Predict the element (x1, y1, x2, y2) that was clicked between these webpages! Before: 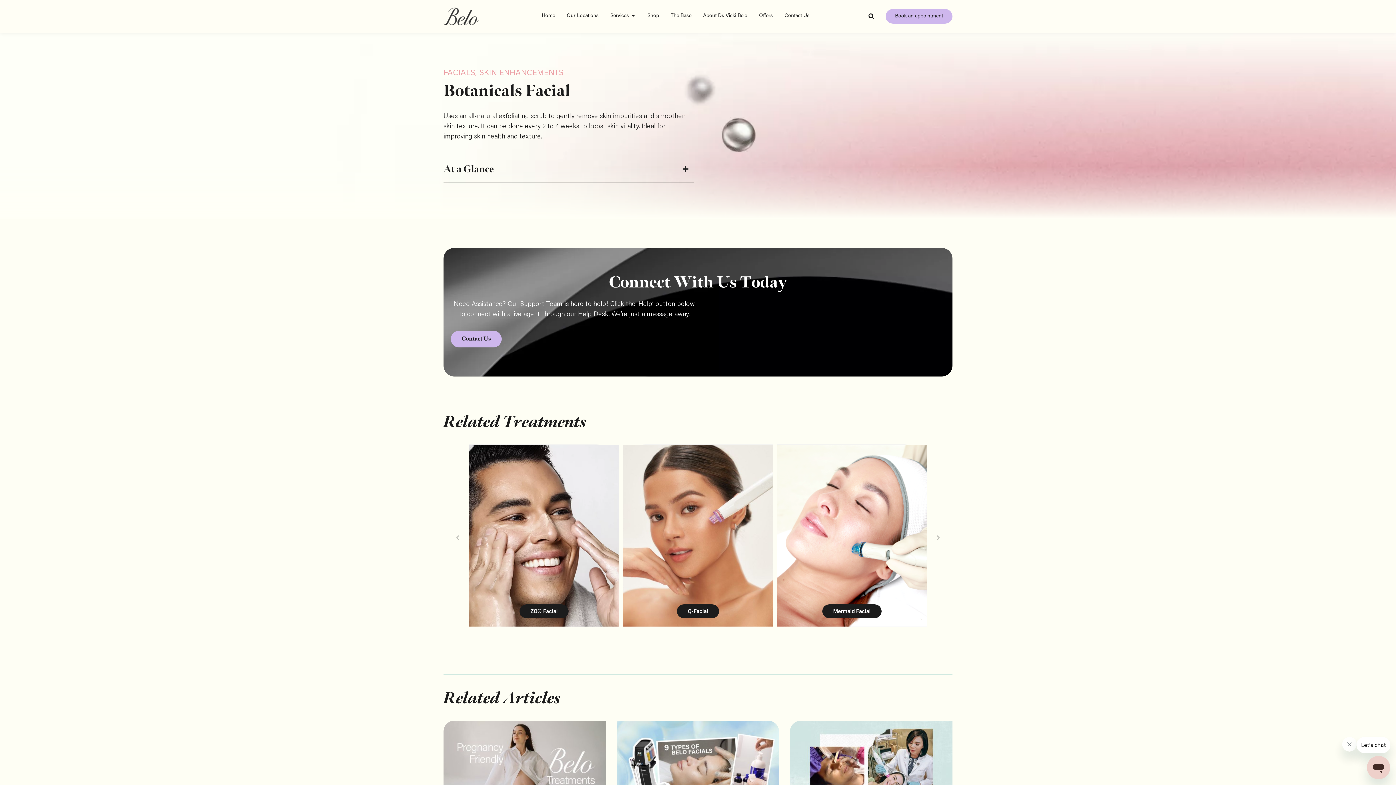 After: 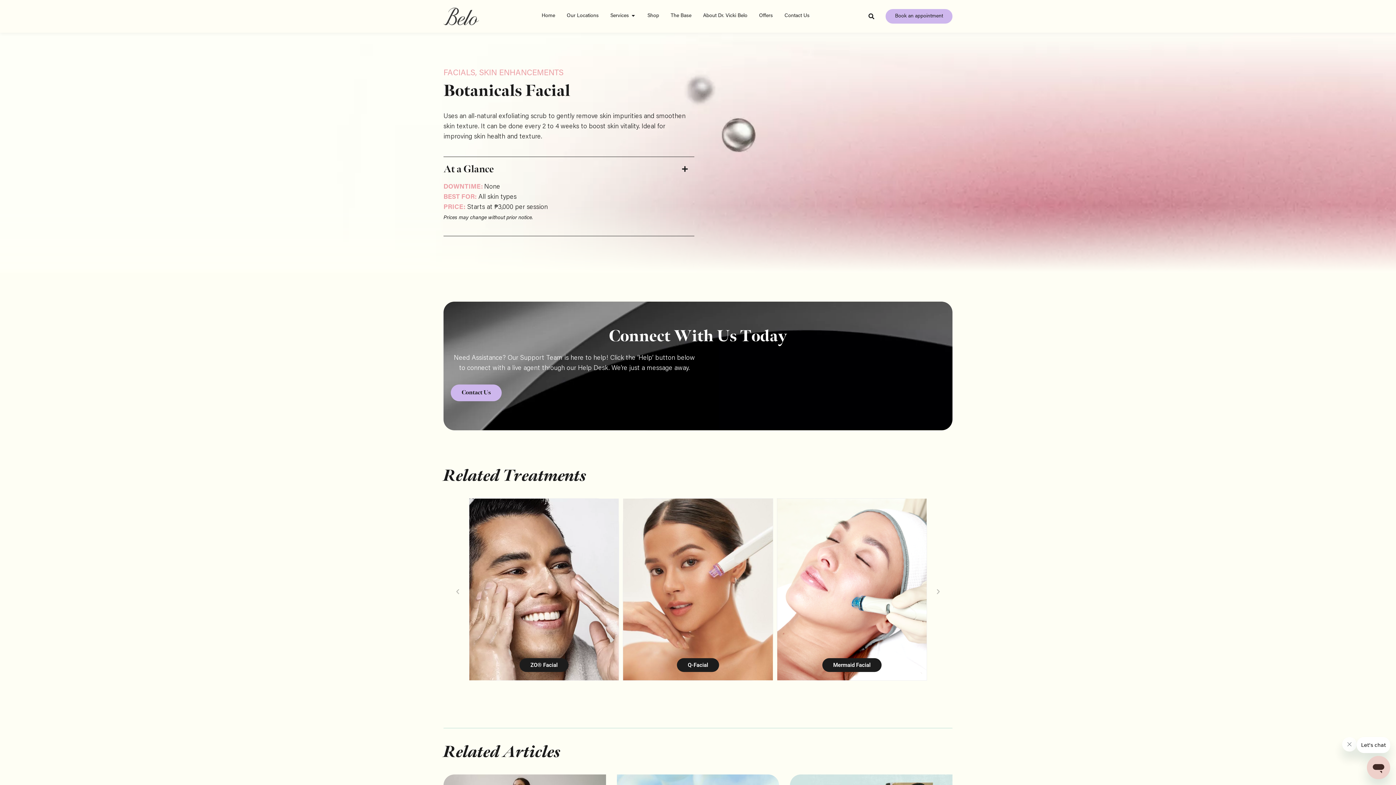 Action: bbox: (443, 157, 694, 182) label: At a Glance